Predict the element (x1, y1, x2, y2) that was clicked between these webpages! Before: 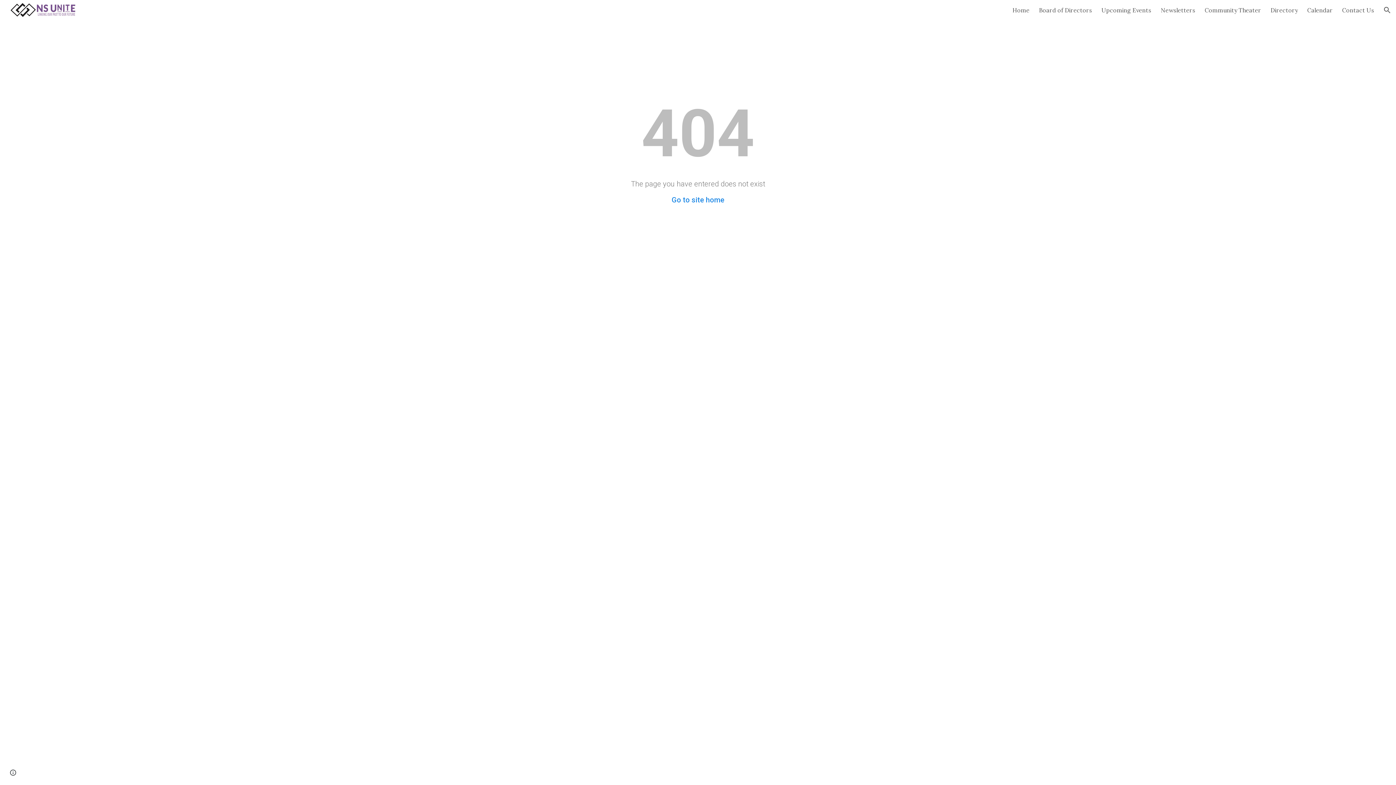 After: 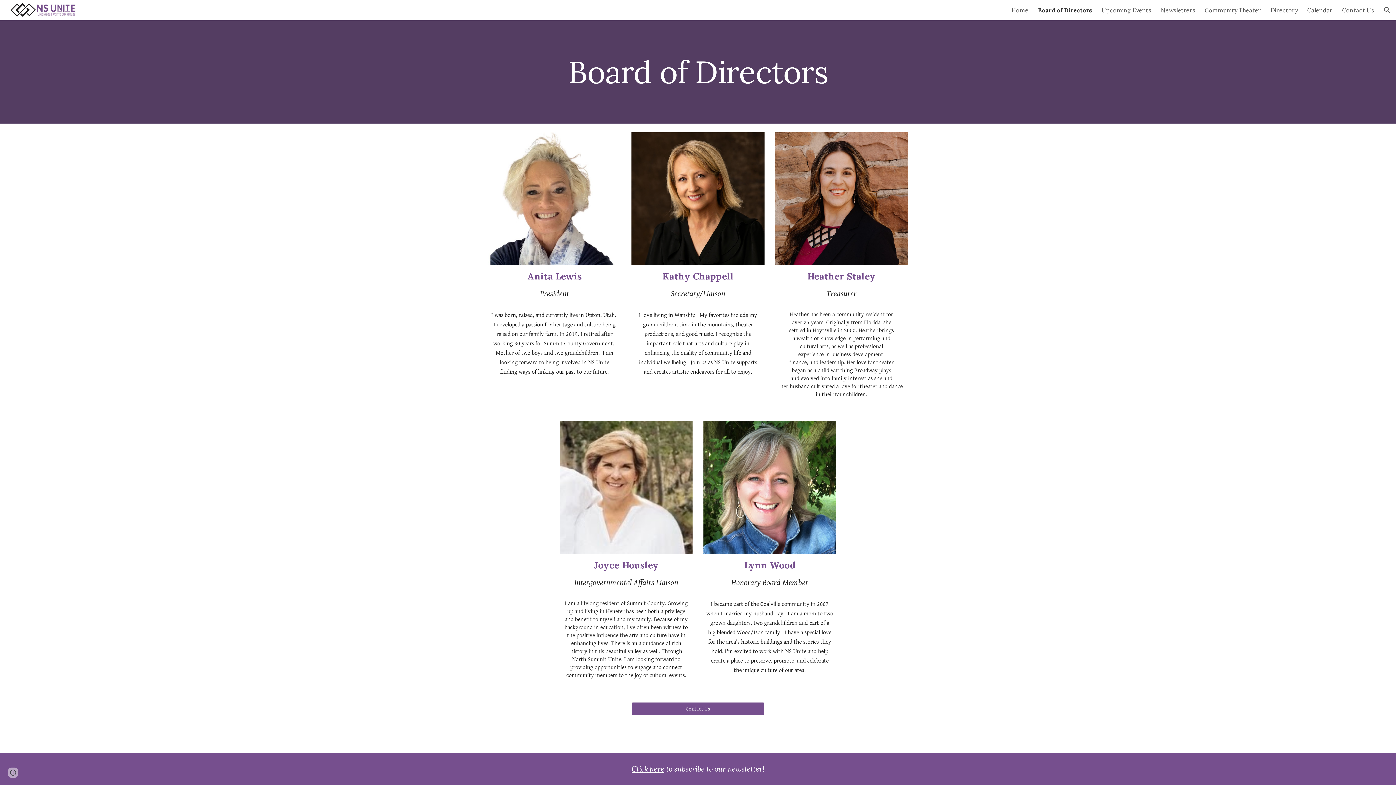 Action: bbox: (1039, 6, 1092, 13) label: Board of Directors